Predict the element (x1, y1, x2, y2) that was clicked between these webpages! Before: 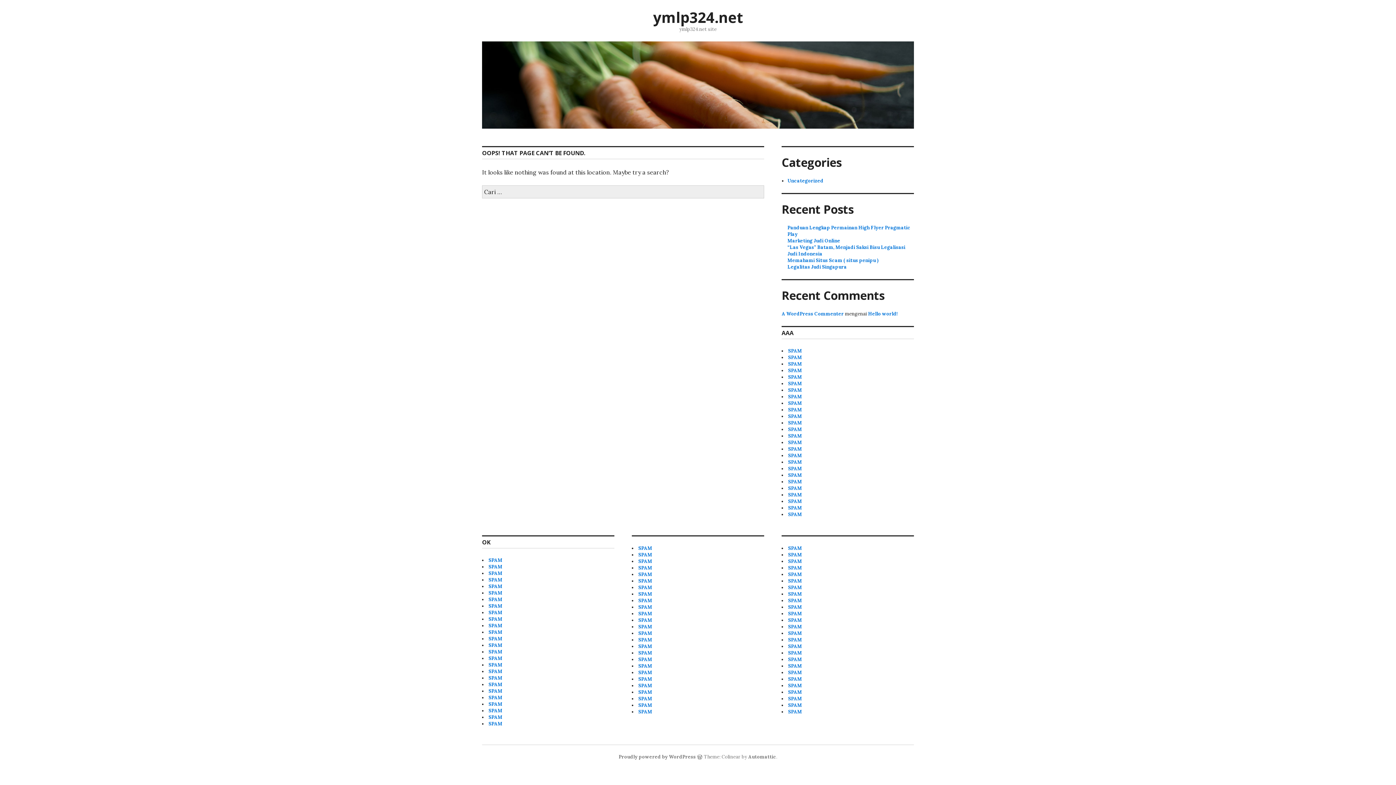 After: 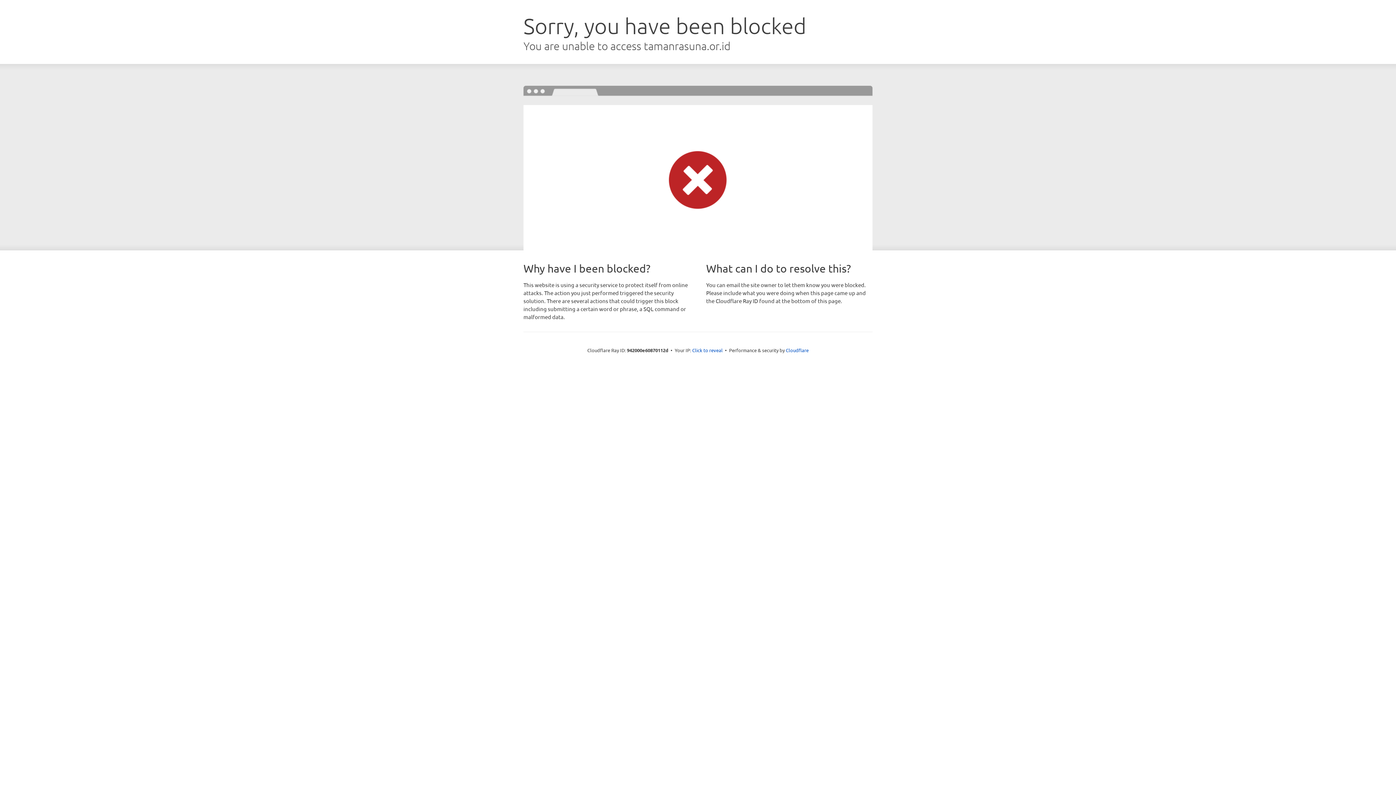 Action: label: SPAM bbox: (638, 591, 652, 597)